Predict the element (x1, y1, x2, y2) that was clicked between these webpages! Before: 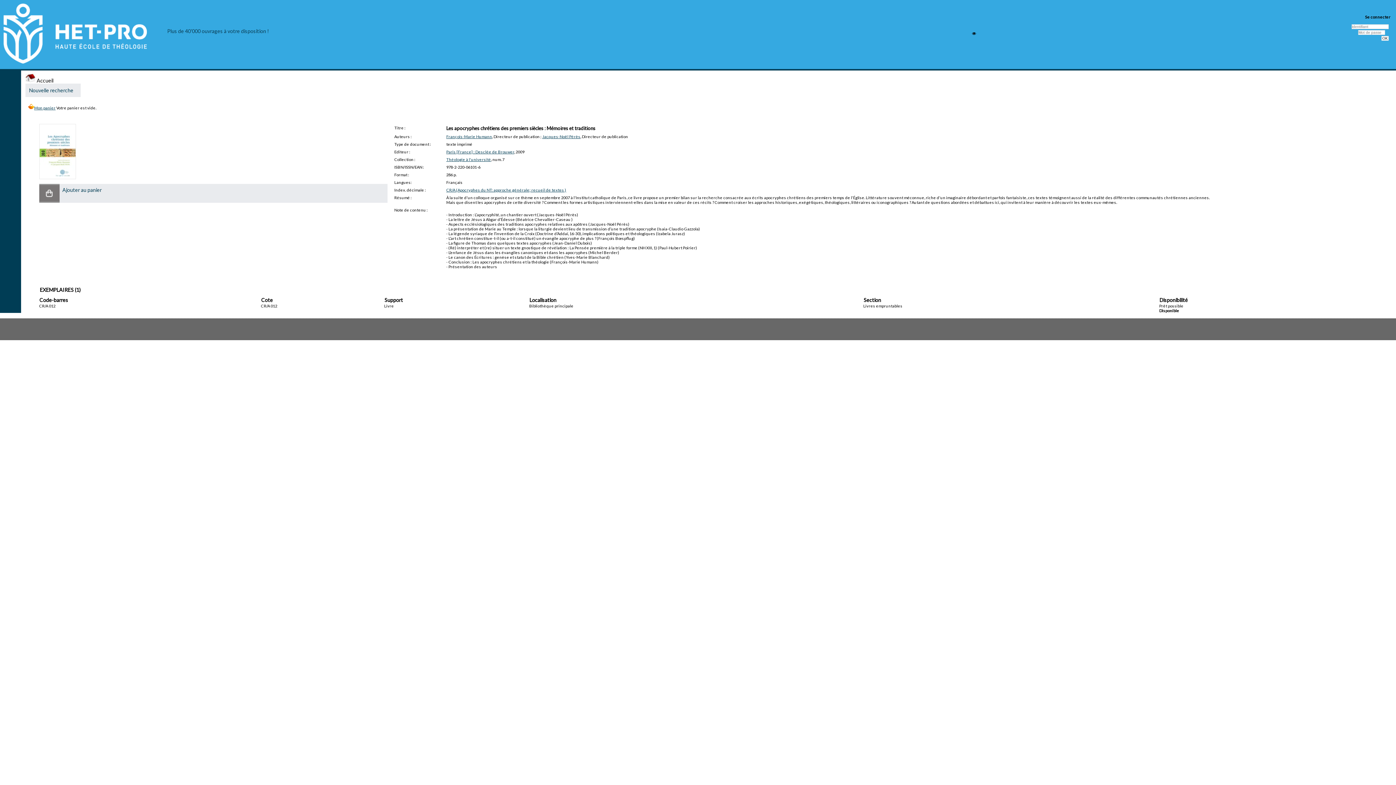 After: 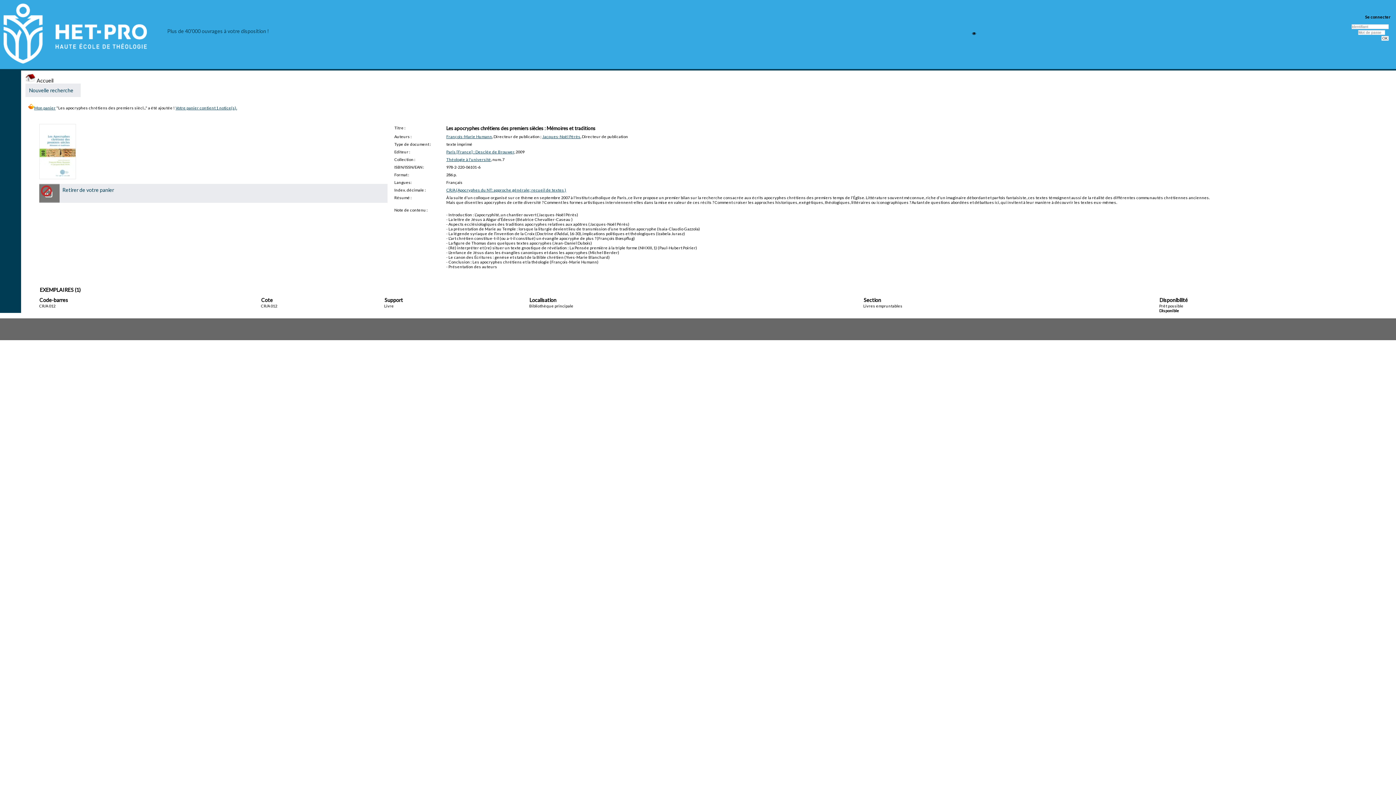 Action: bbox: (39, 185, 59, 201)